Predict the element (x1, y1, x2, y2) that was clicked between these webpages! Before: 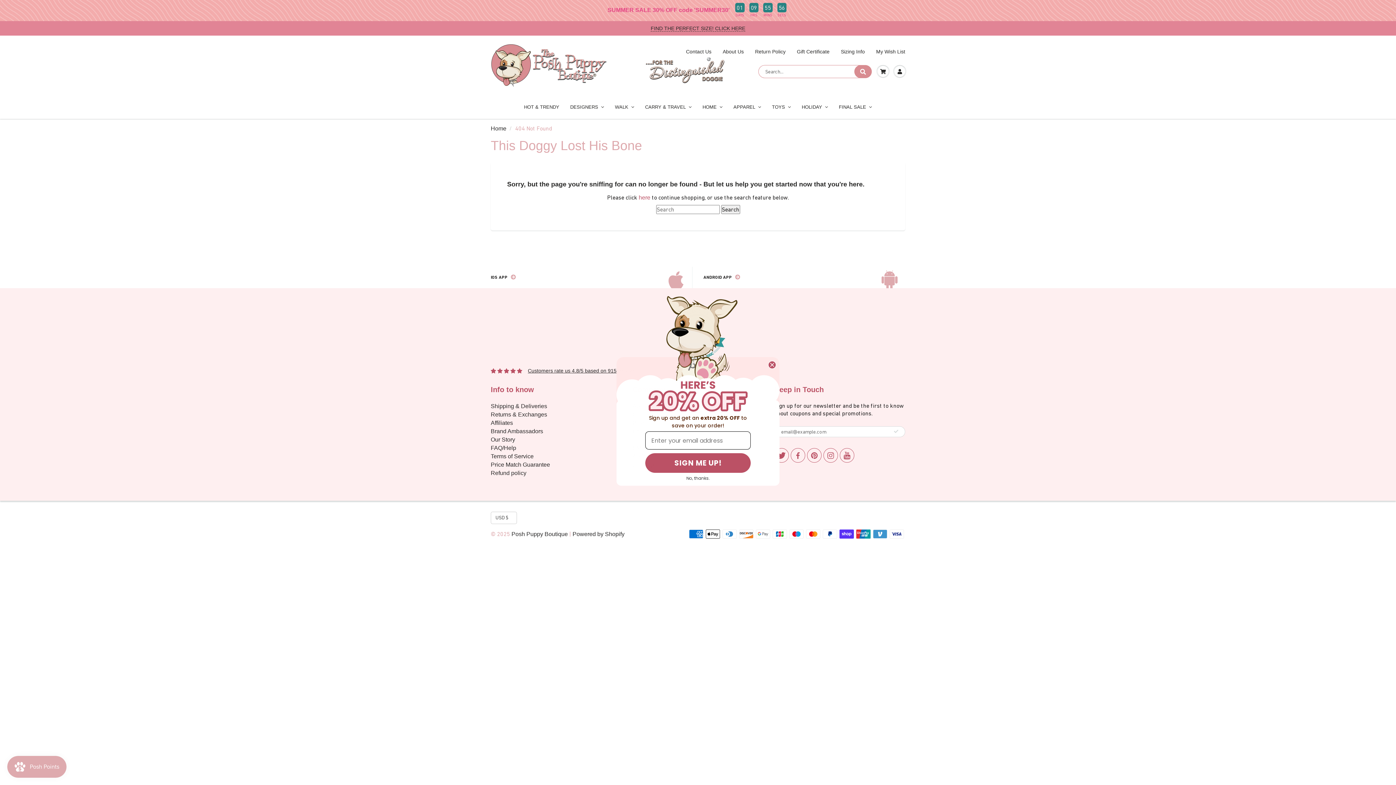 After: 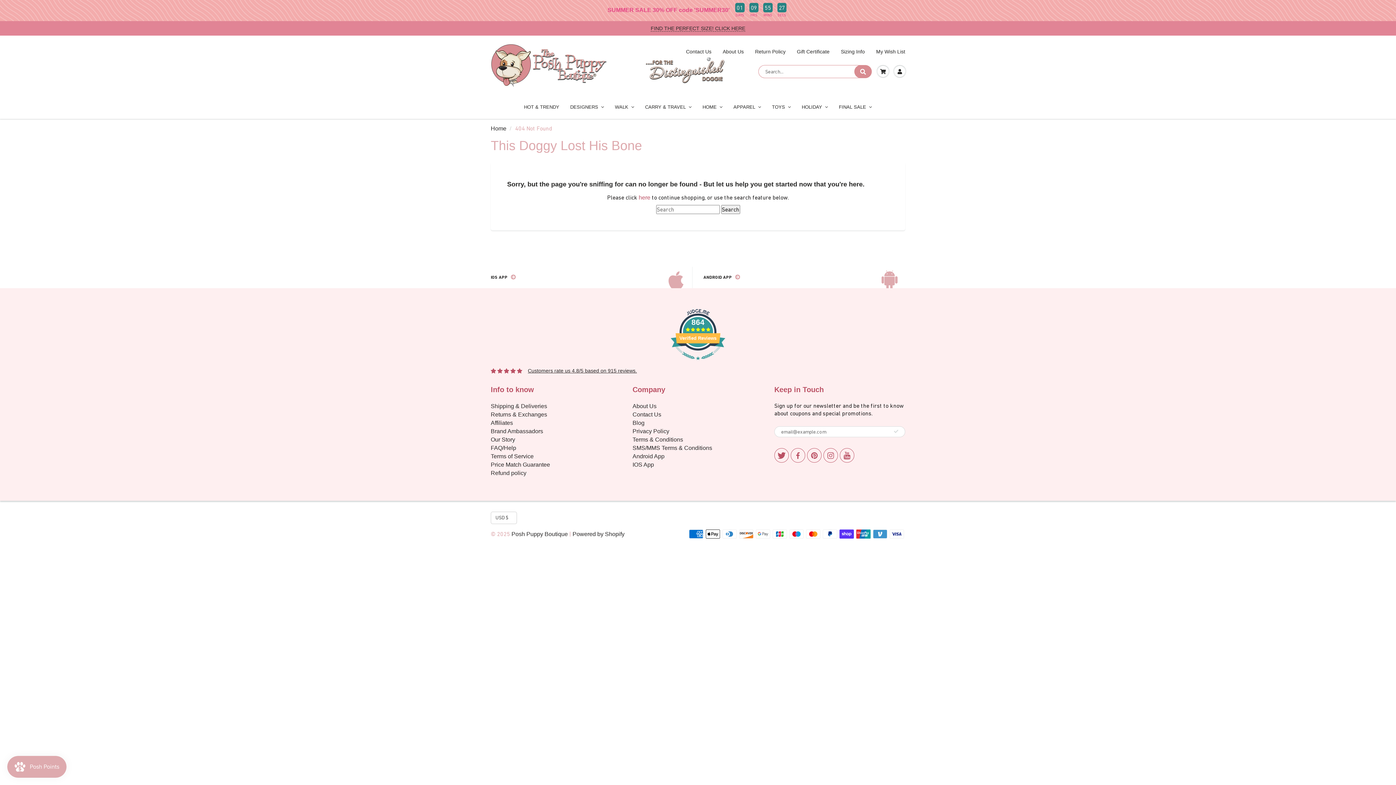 Action: bbox: (629, 474, 766, 482) label: No, thanks.